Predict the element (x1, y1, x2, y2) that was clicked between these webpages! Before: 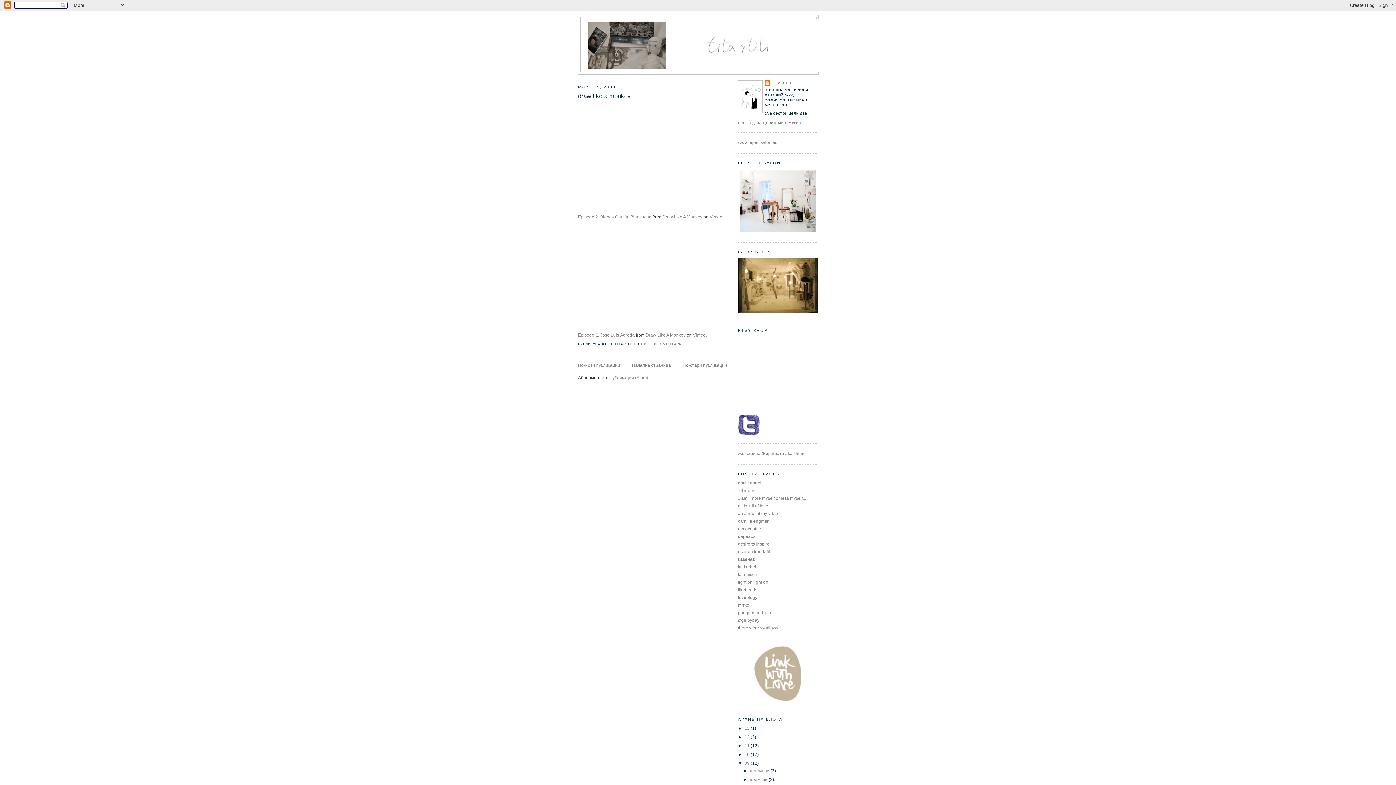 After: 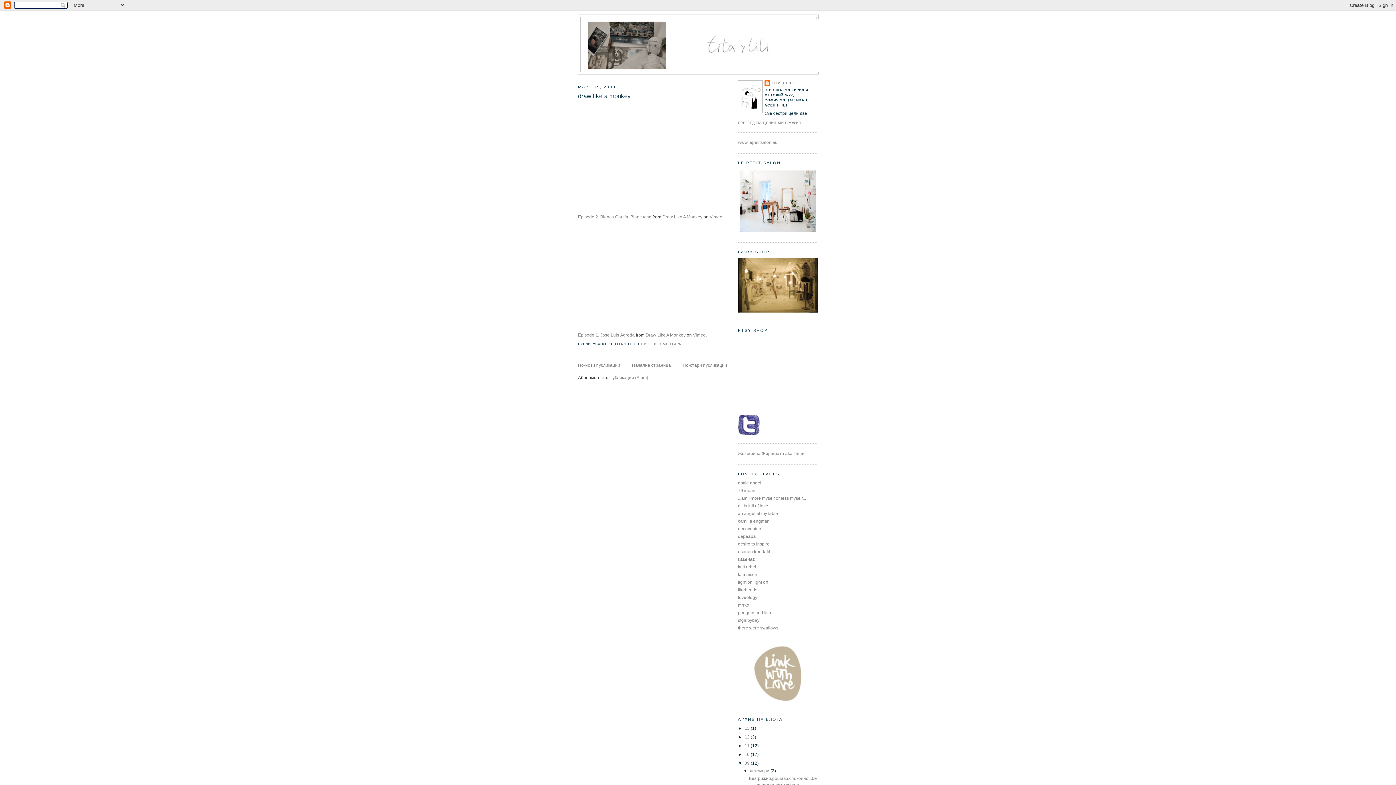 Action: bbox: (743, 768, 749, 773) label: ►  